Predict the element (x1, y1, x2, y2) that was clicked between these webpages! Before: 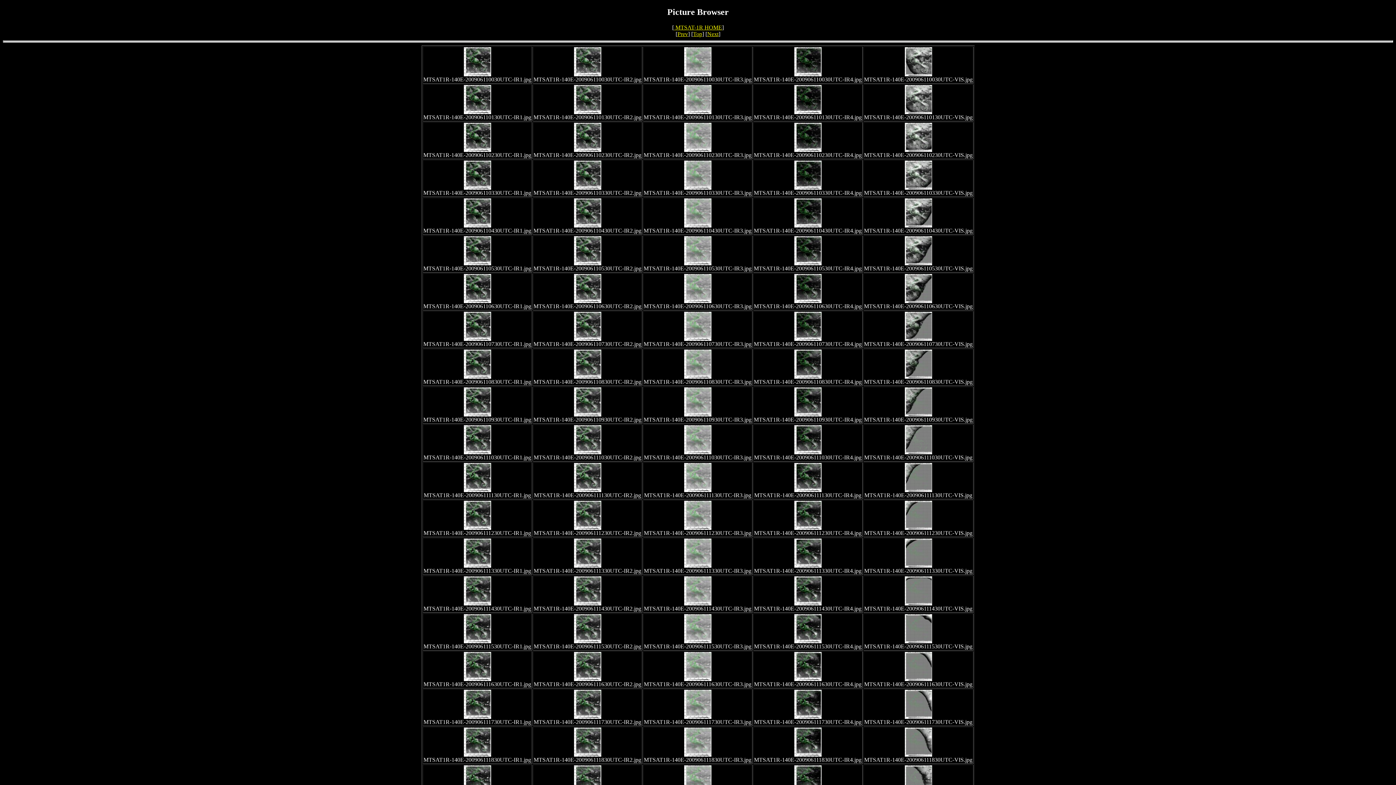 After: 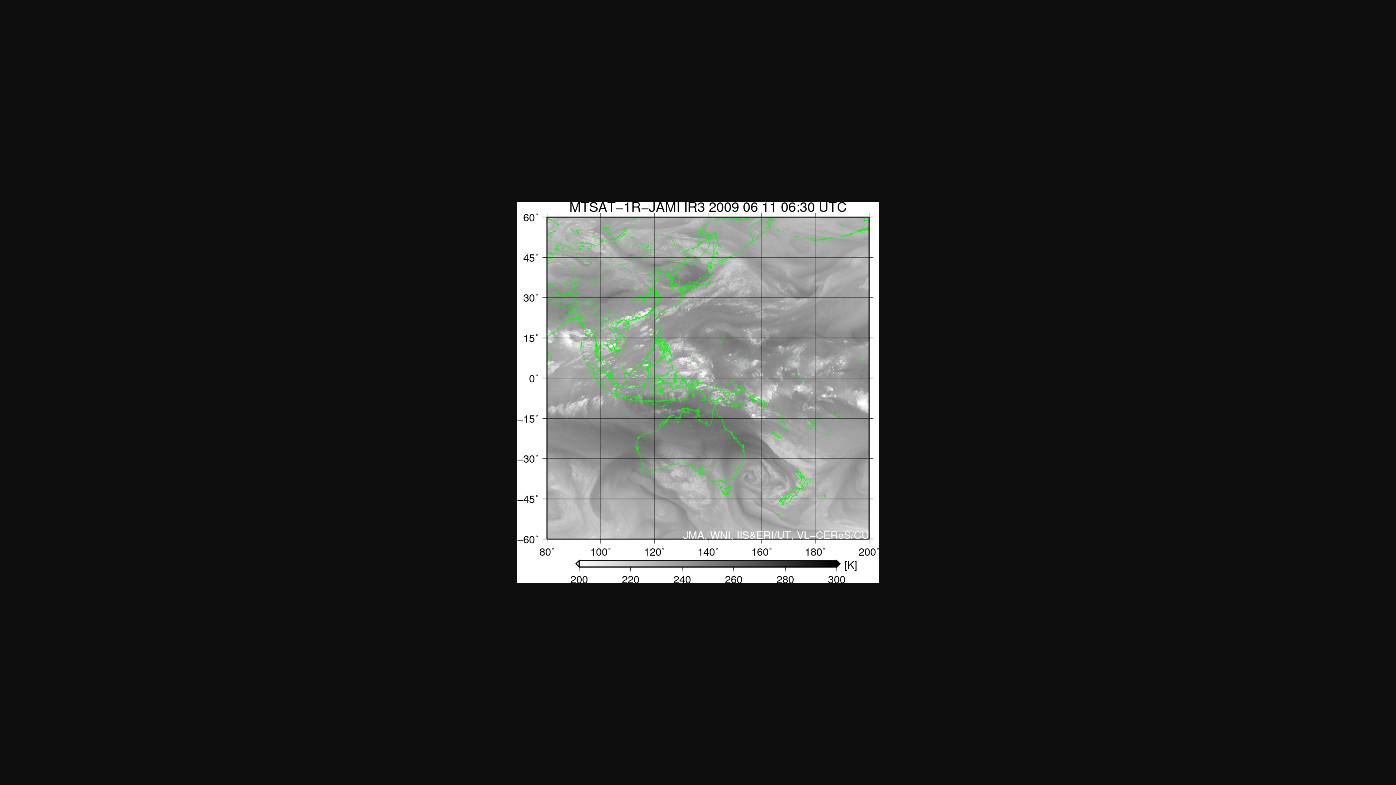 Action: bbox: (684, 298, 711, 304)